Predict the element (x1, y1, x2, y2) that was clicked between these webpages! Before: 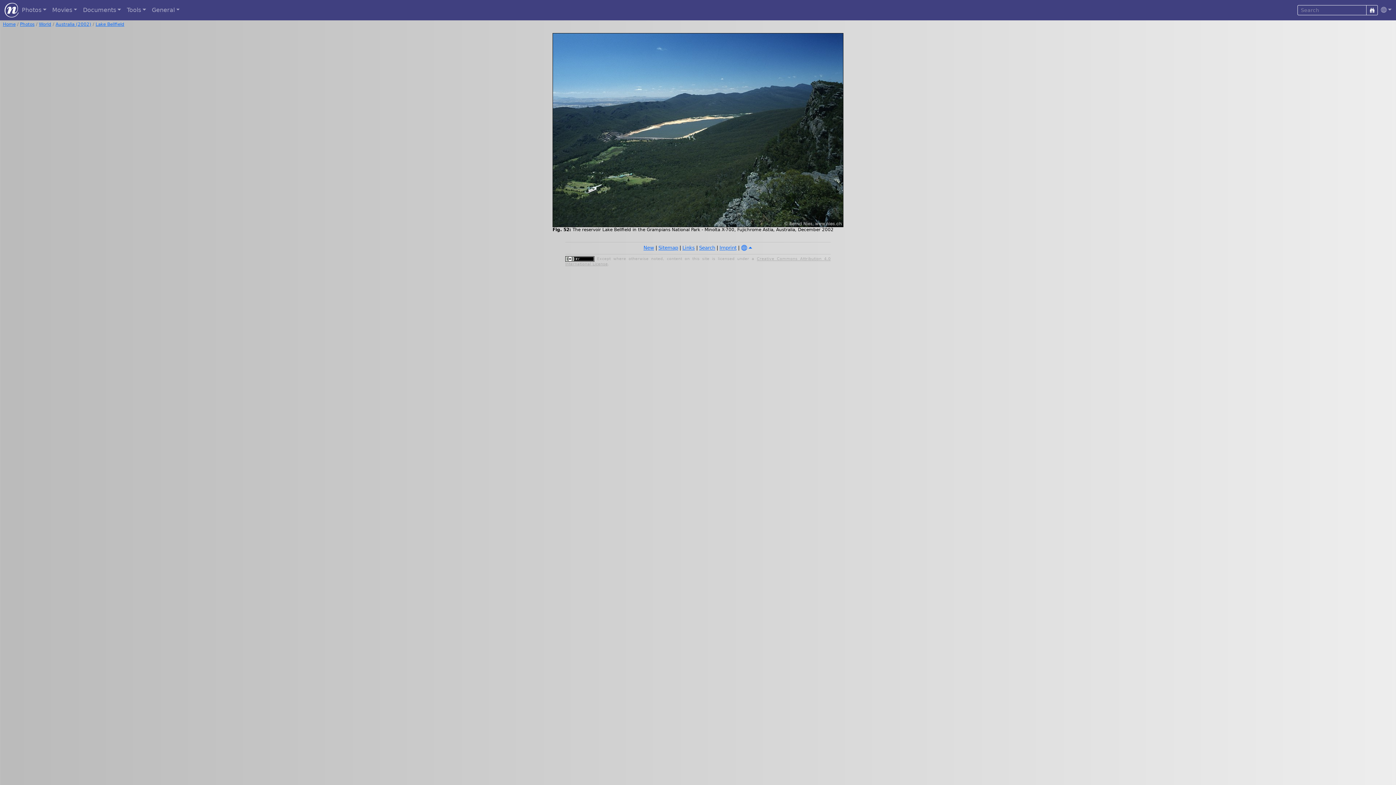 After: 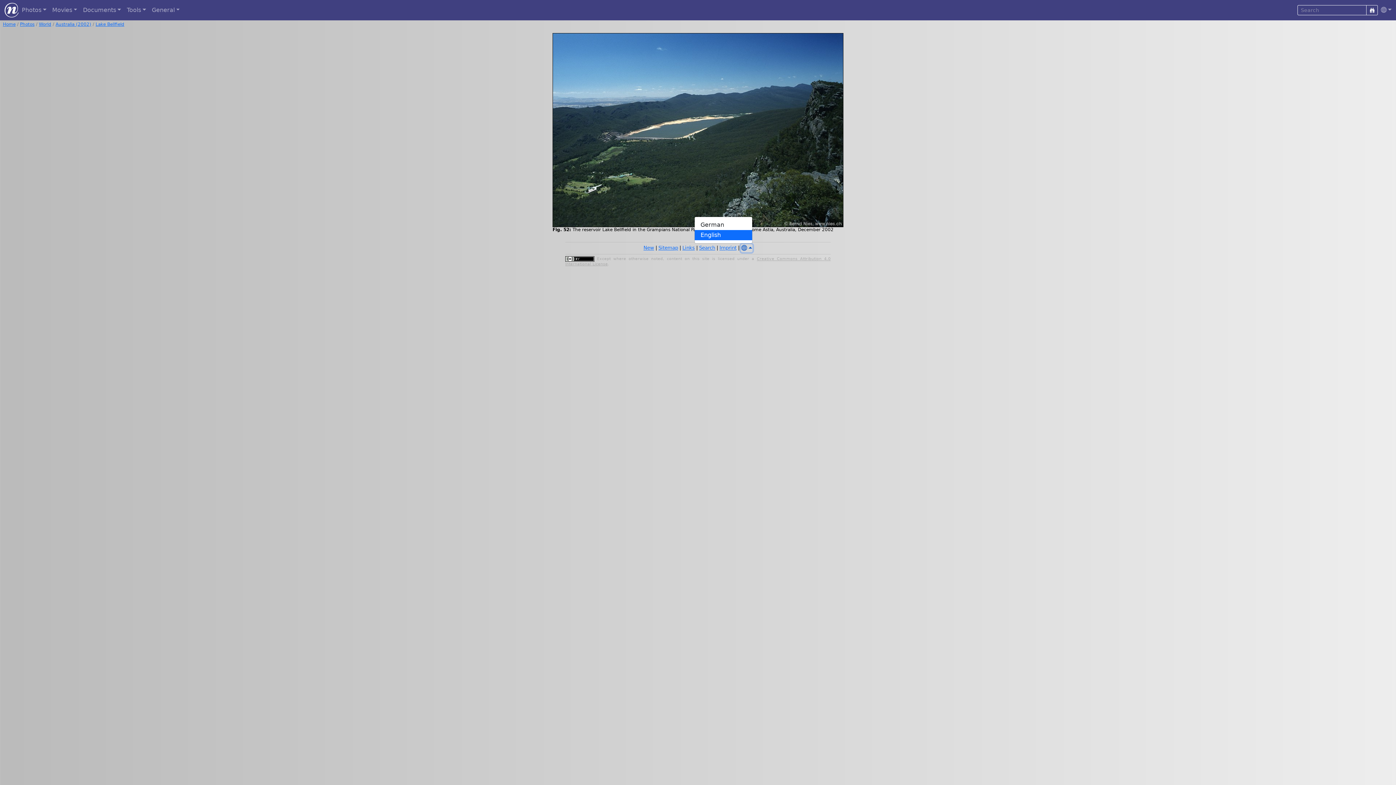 Action: bbox: (741, 244, 752, 252)